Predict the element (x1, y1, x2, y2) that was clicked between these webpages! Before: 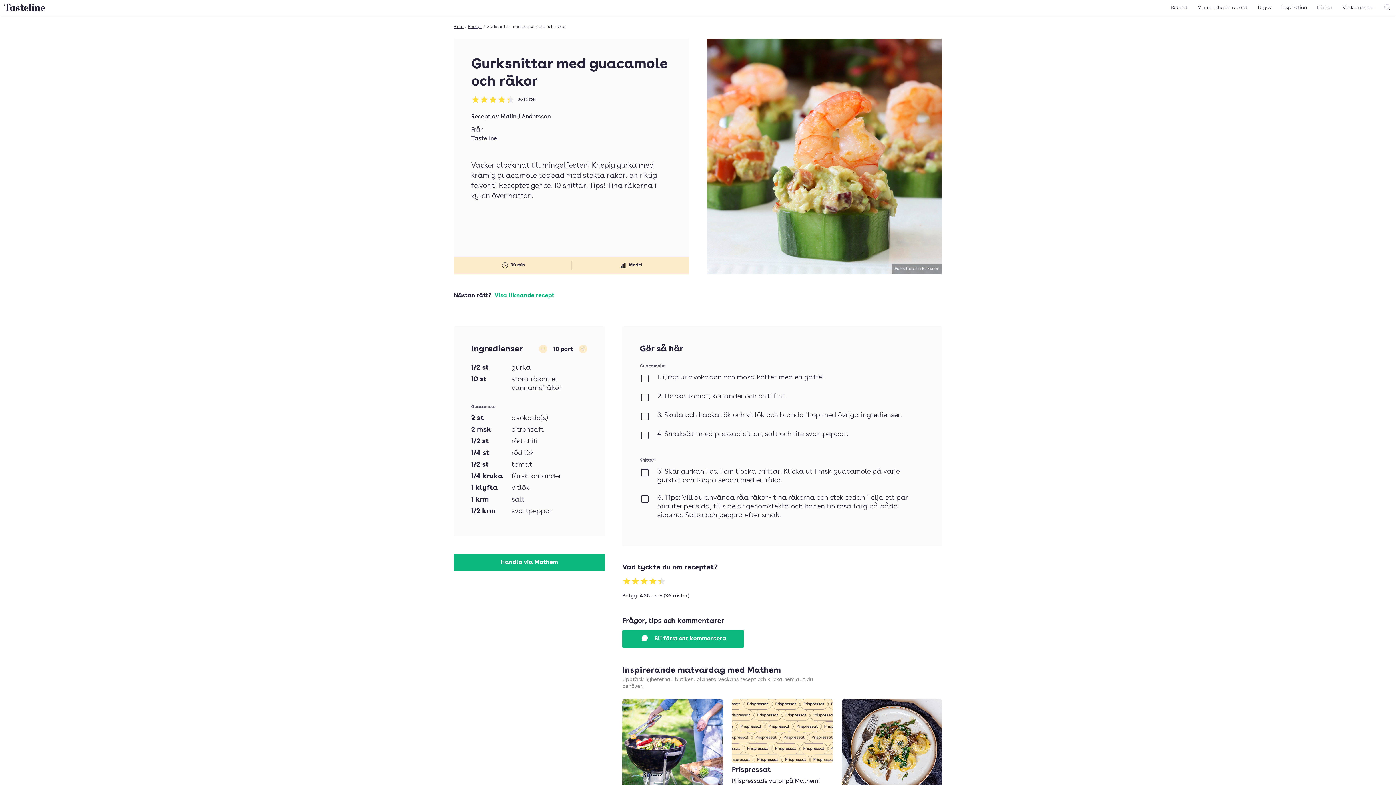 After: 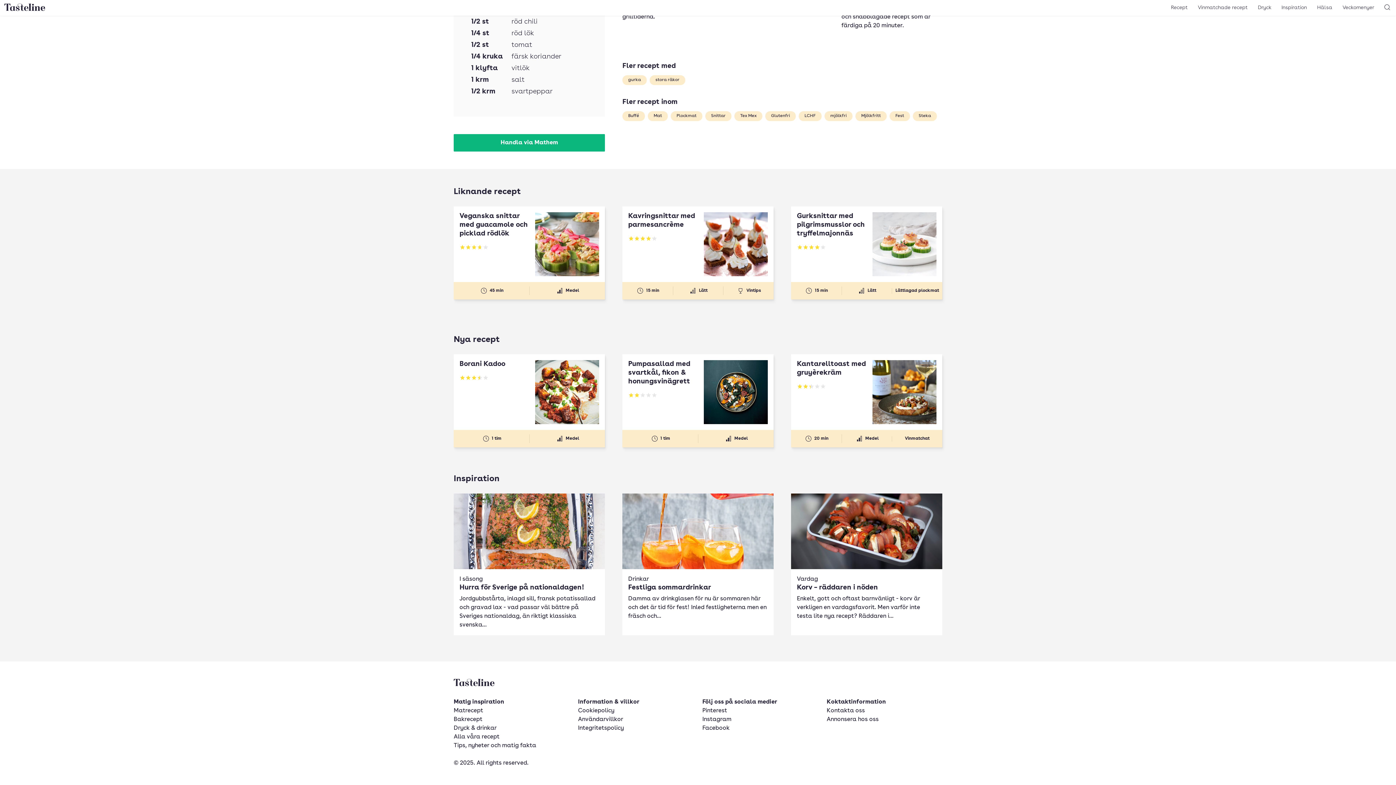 Action: label: Visa liknande recept bbox: (494, 293, 554, 298)